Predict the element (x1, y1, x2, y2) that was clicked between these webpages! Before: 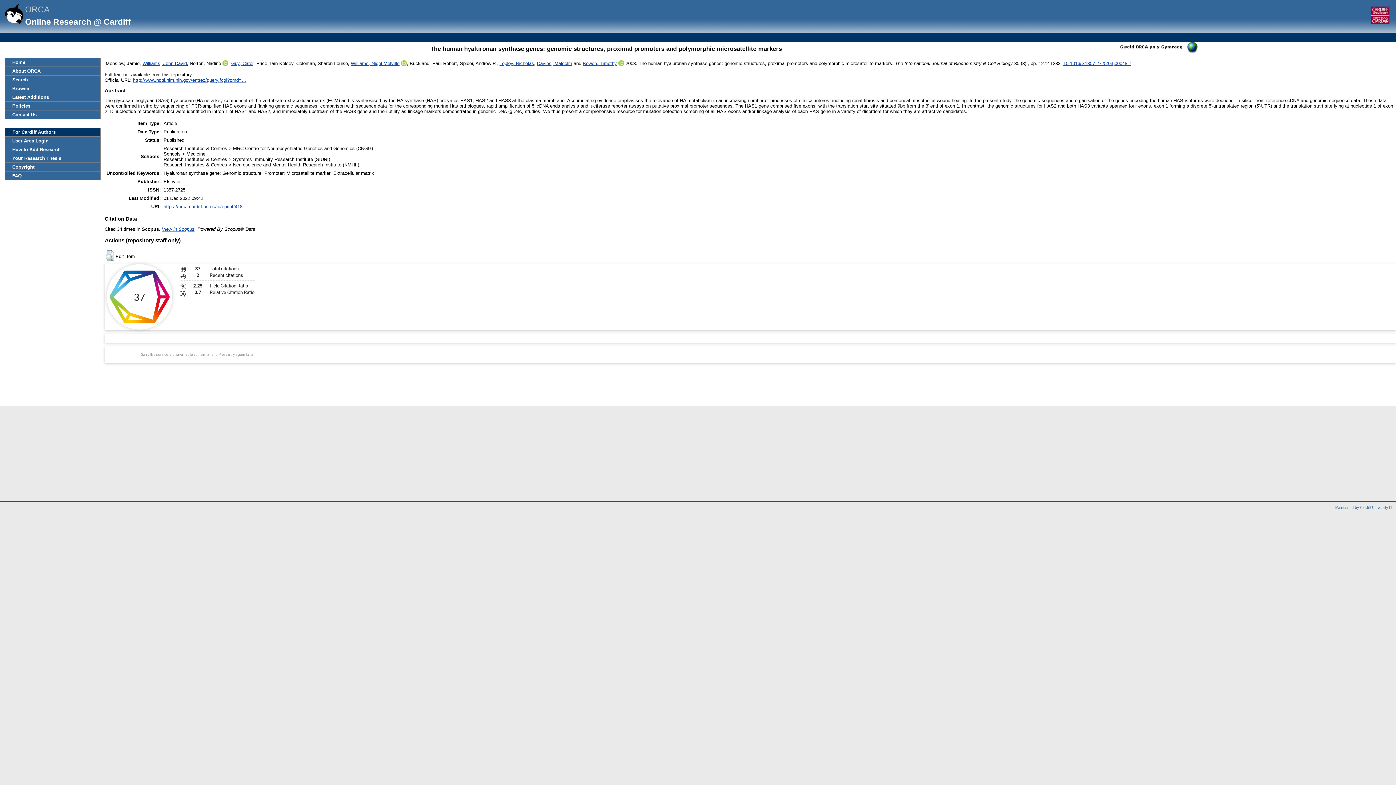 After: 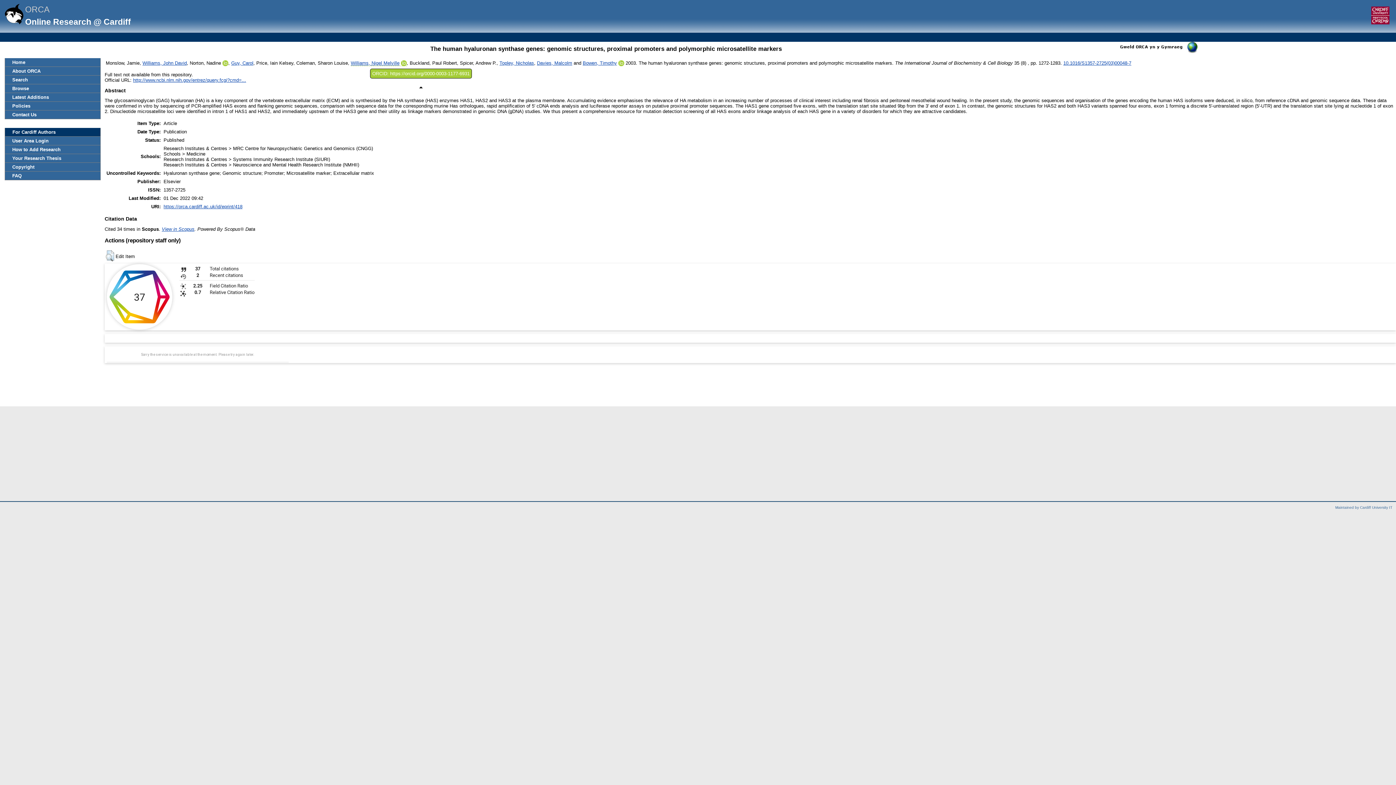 Action: bbox: (401, 60, 406, 66)